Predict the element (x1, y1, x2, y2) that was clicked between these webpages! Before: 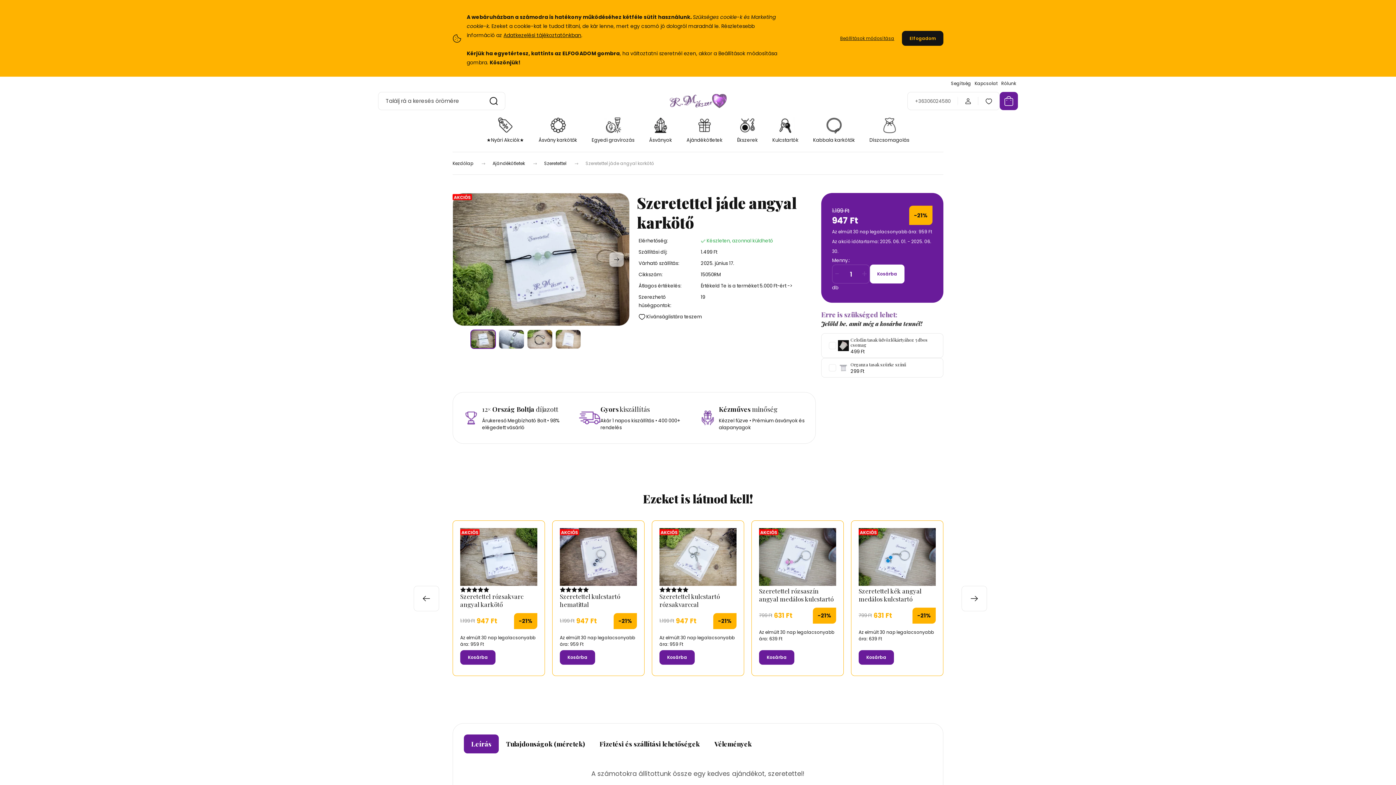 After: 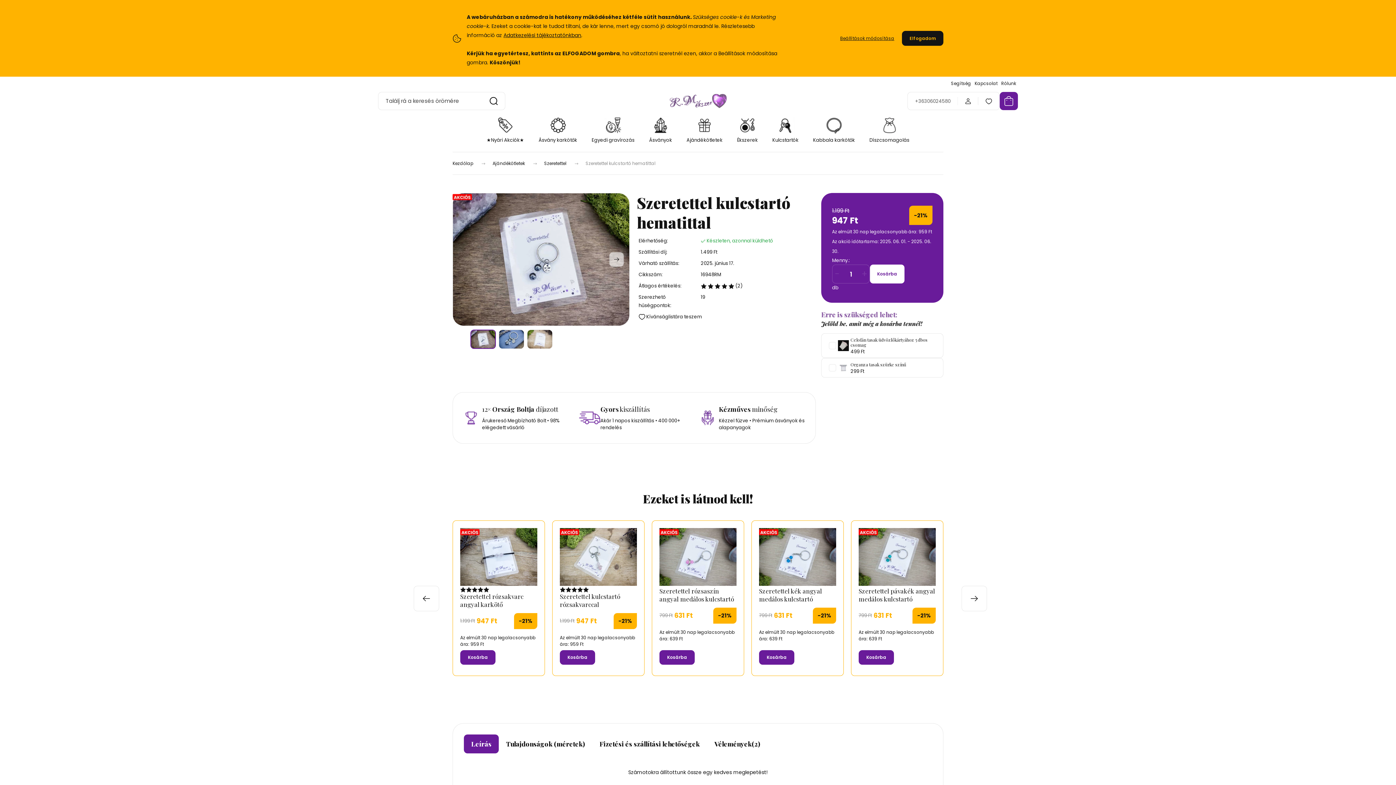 Action: bbox: (560, 528, 579, 541)